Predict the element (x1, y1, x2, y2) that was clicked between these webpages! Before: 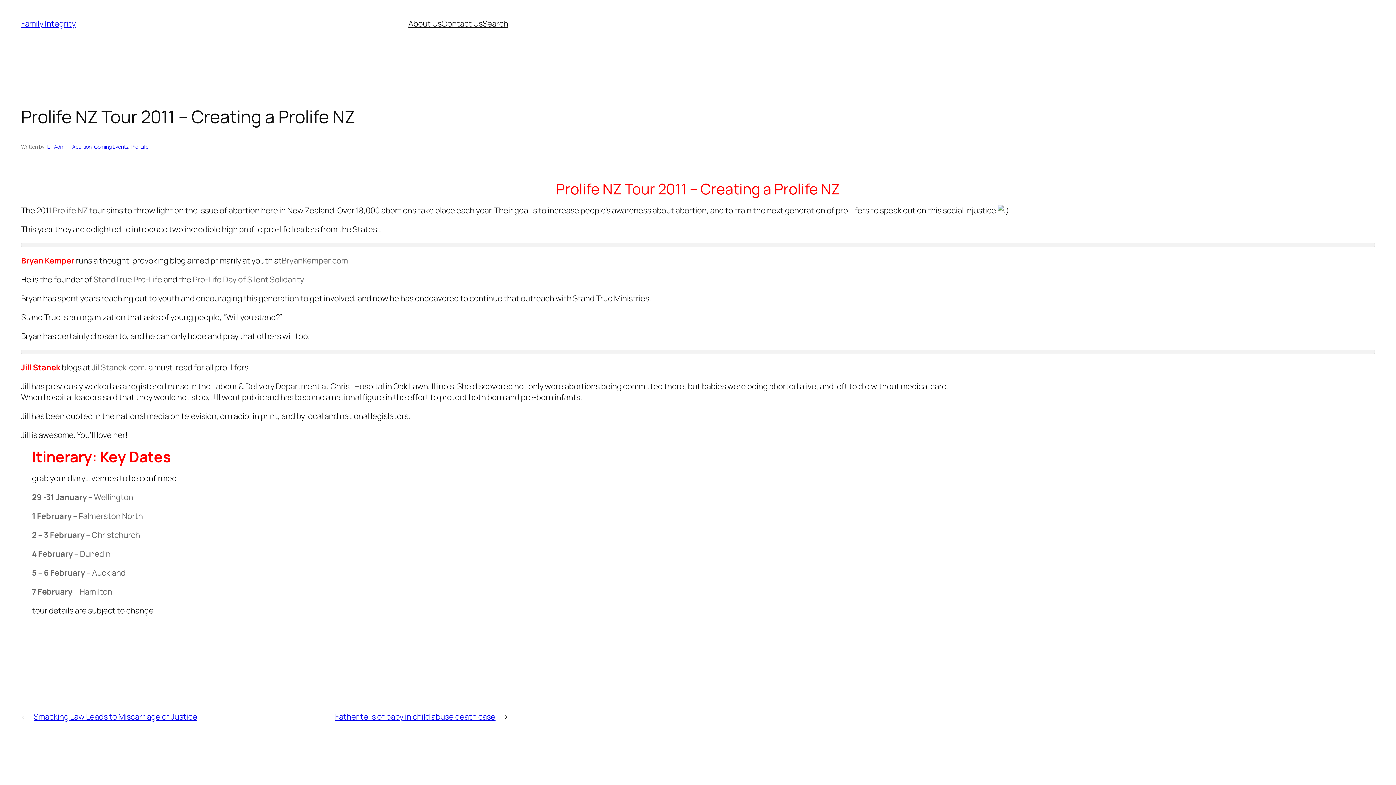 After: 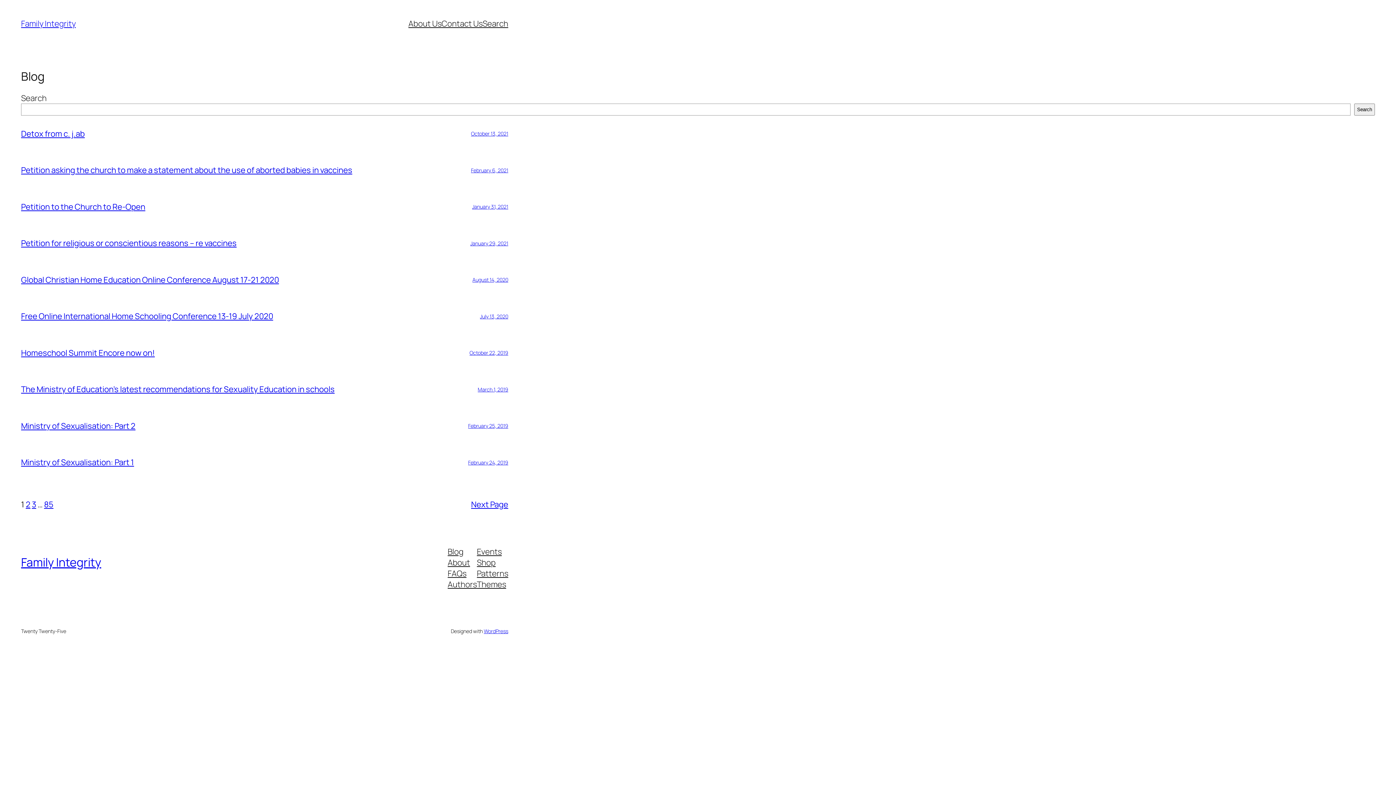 Action: bbox: (21, 18, 75, 29) label: Family Integrity